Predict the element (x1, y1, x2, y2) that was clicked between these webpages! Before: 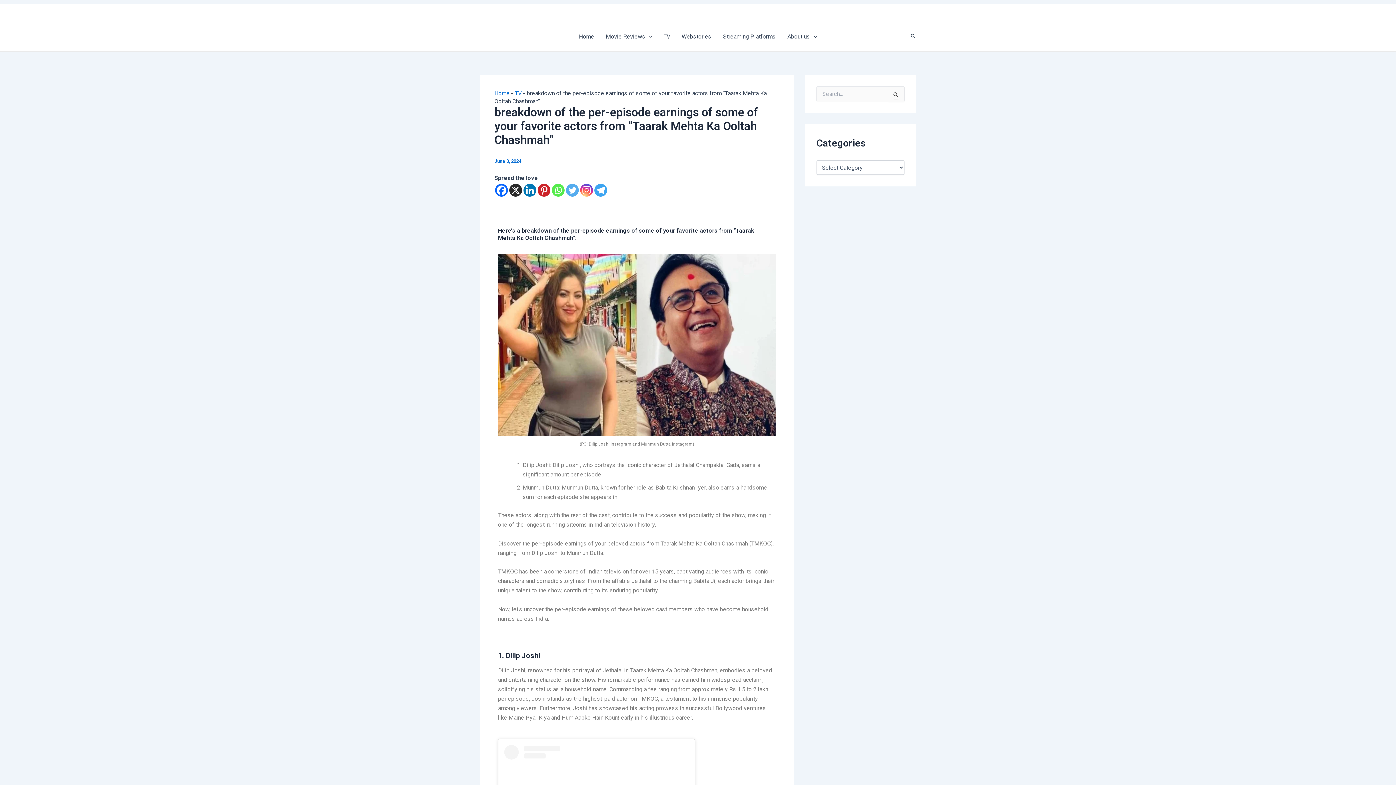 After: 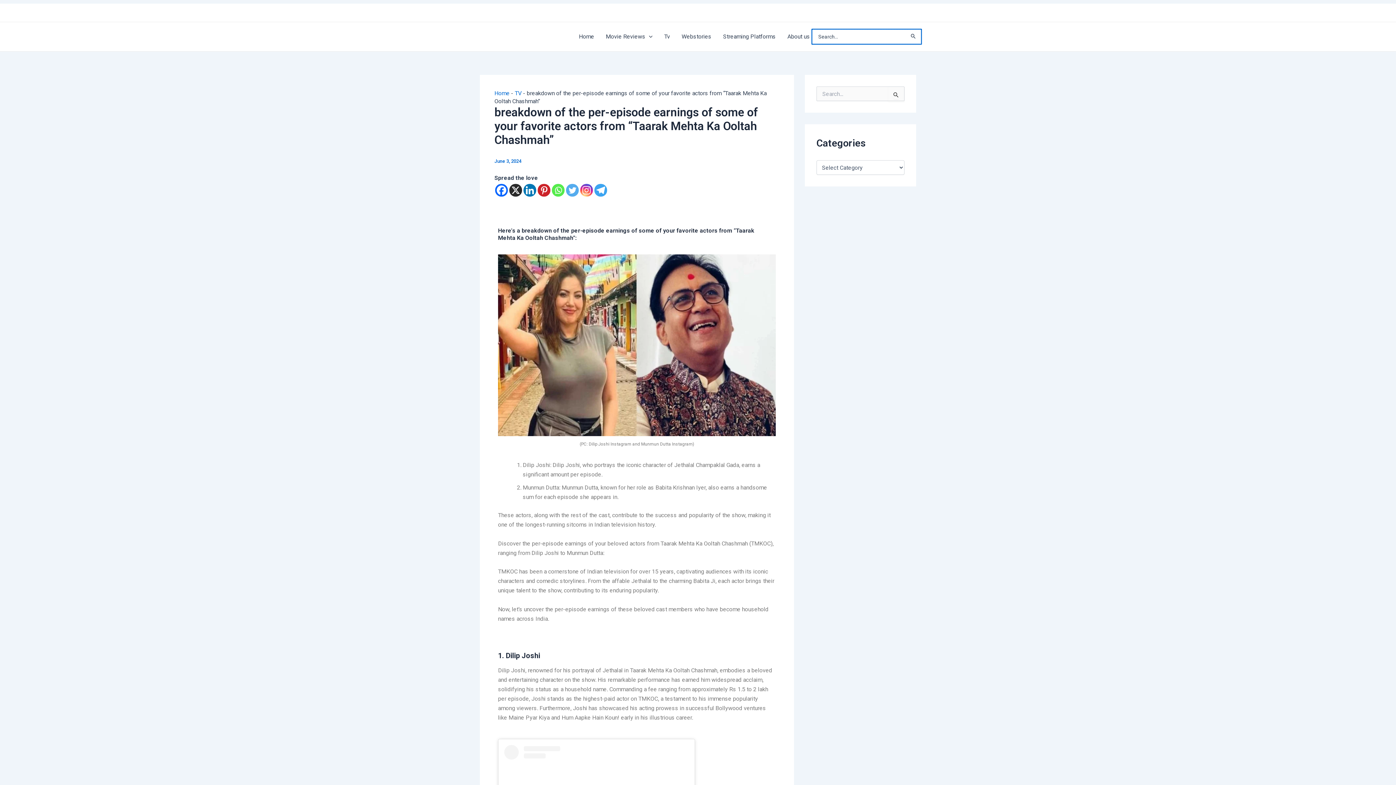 Action: label: Search icon link bbox: (910, 32, 916, 40)